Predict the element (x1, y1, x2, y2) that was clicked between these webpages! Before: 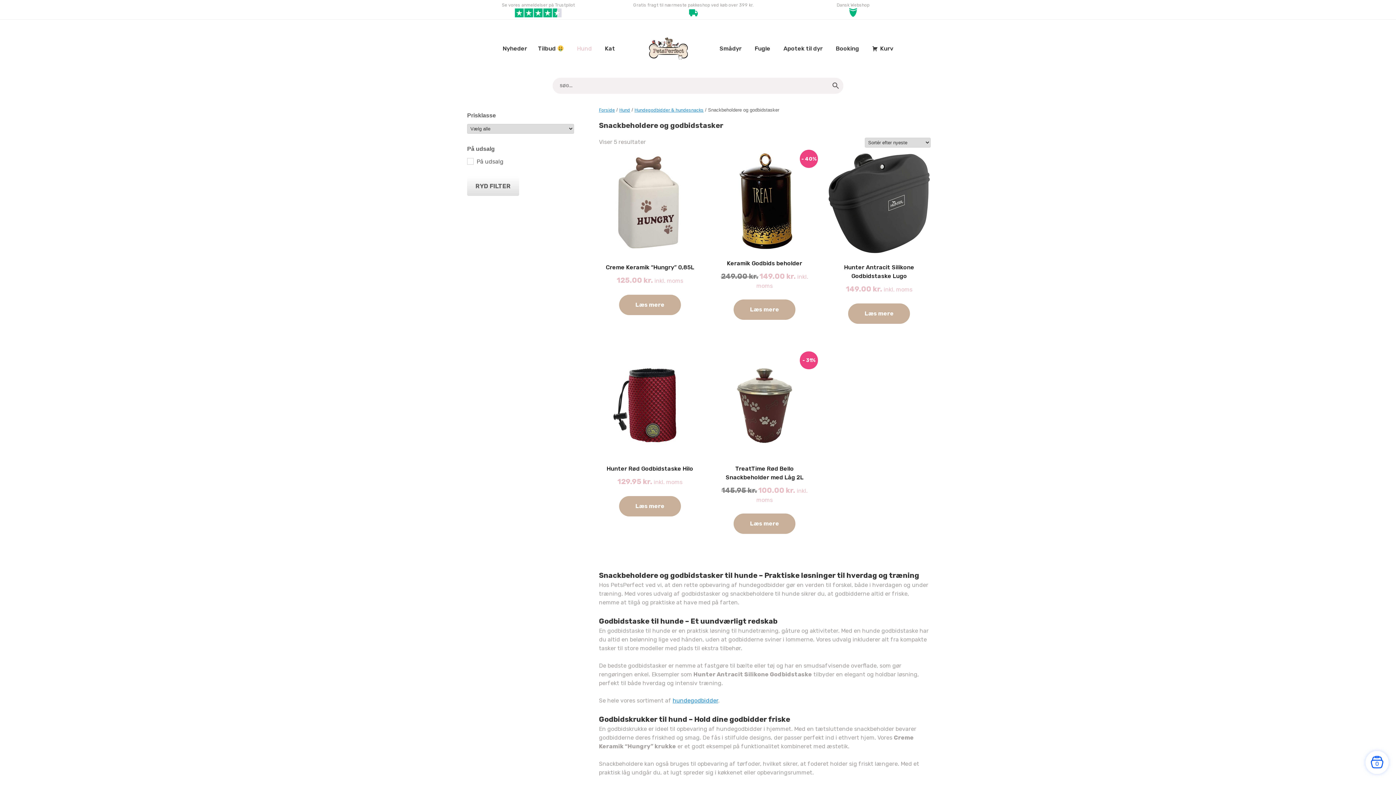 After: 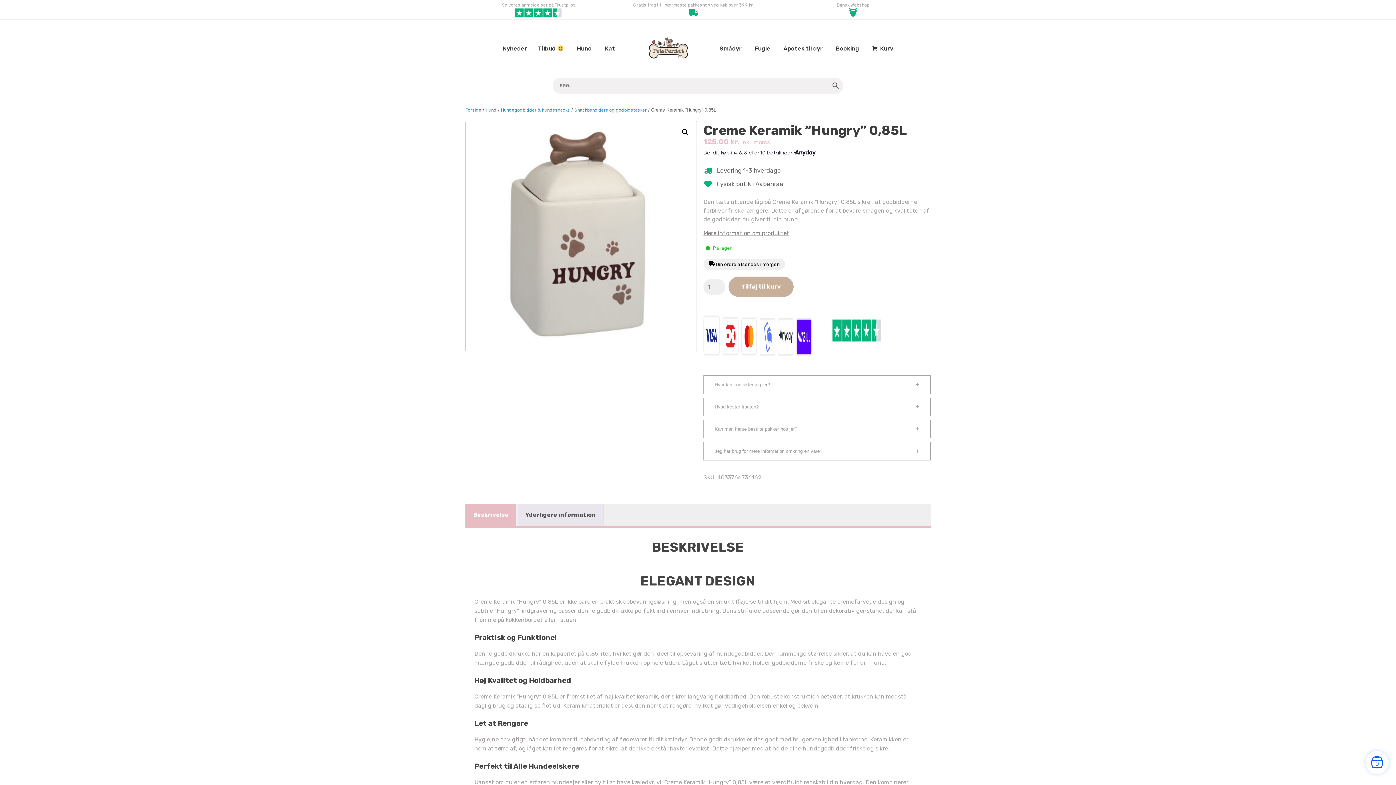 Action: label: Creme Keramik “Hungry” 0,85L
125.00 kr. inkl. moms bbox: (599, 152, 701, 285)